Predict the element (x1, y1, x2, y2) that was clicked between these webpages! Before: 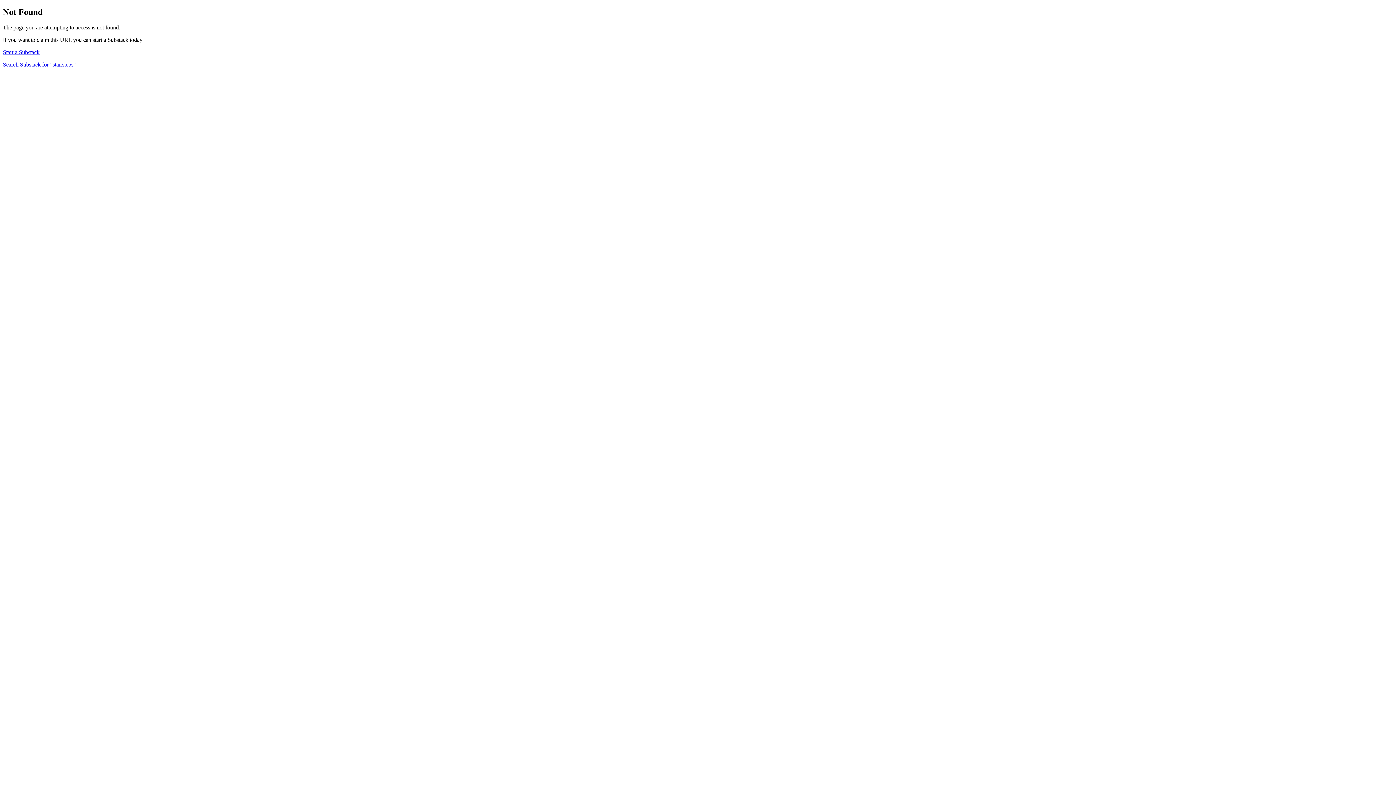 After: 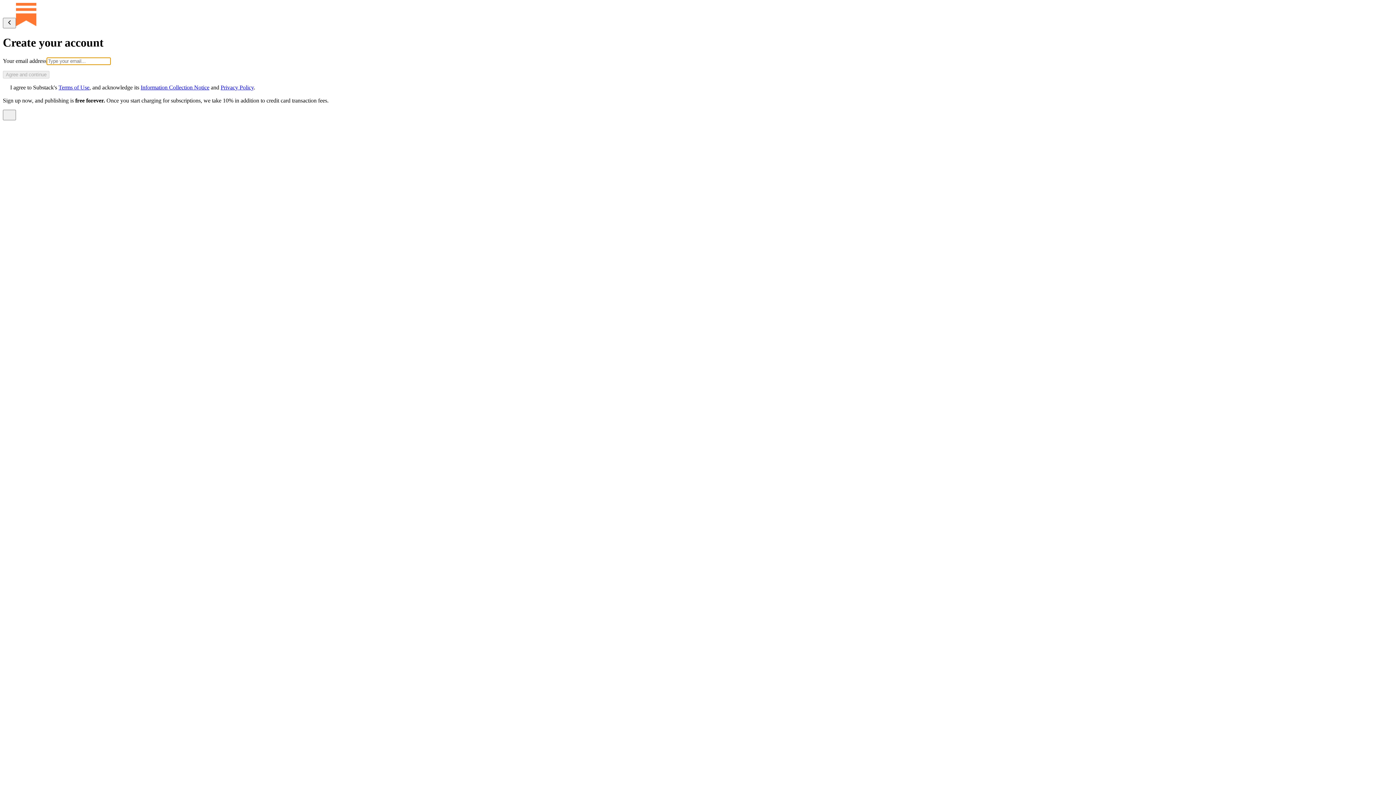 Action: bbox: (2, 49, 39, 55) label: Start a Substack